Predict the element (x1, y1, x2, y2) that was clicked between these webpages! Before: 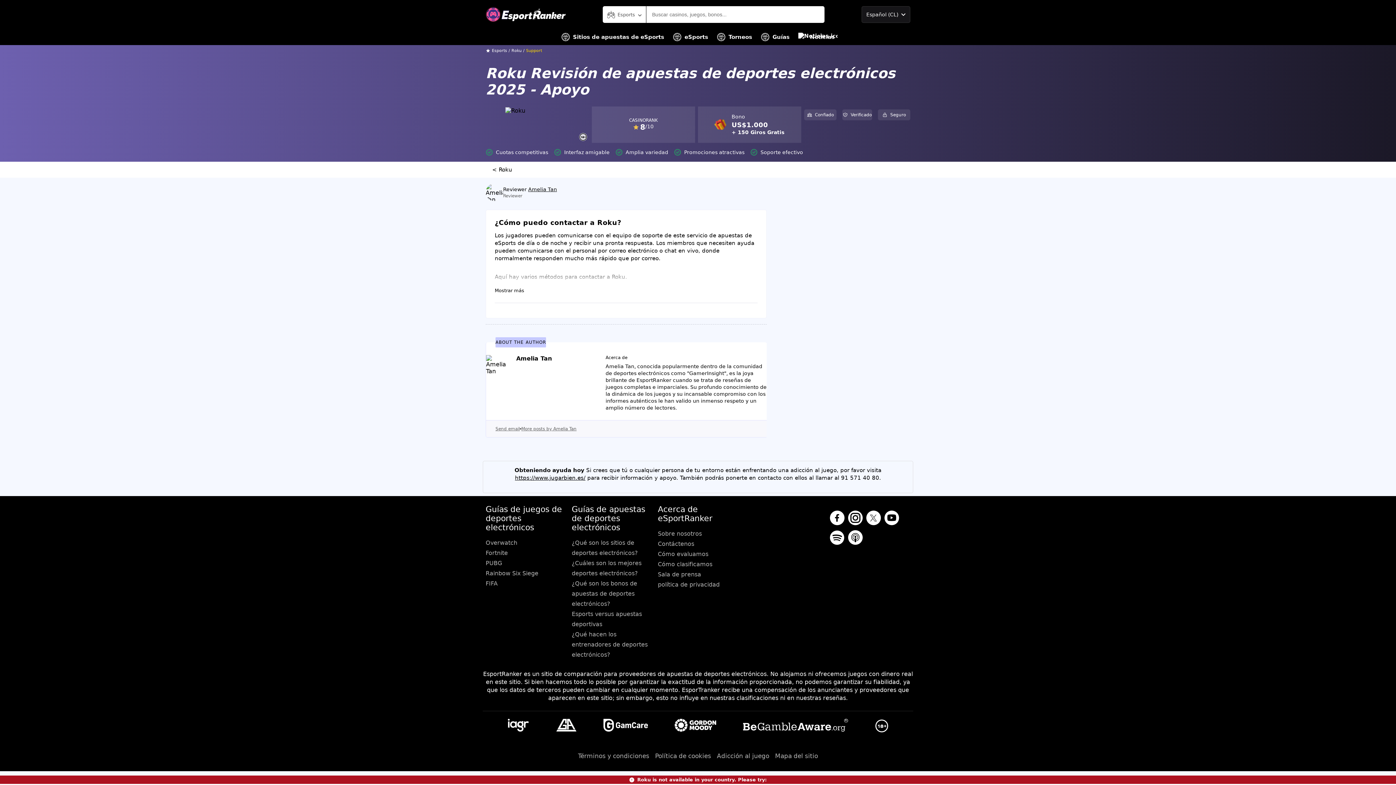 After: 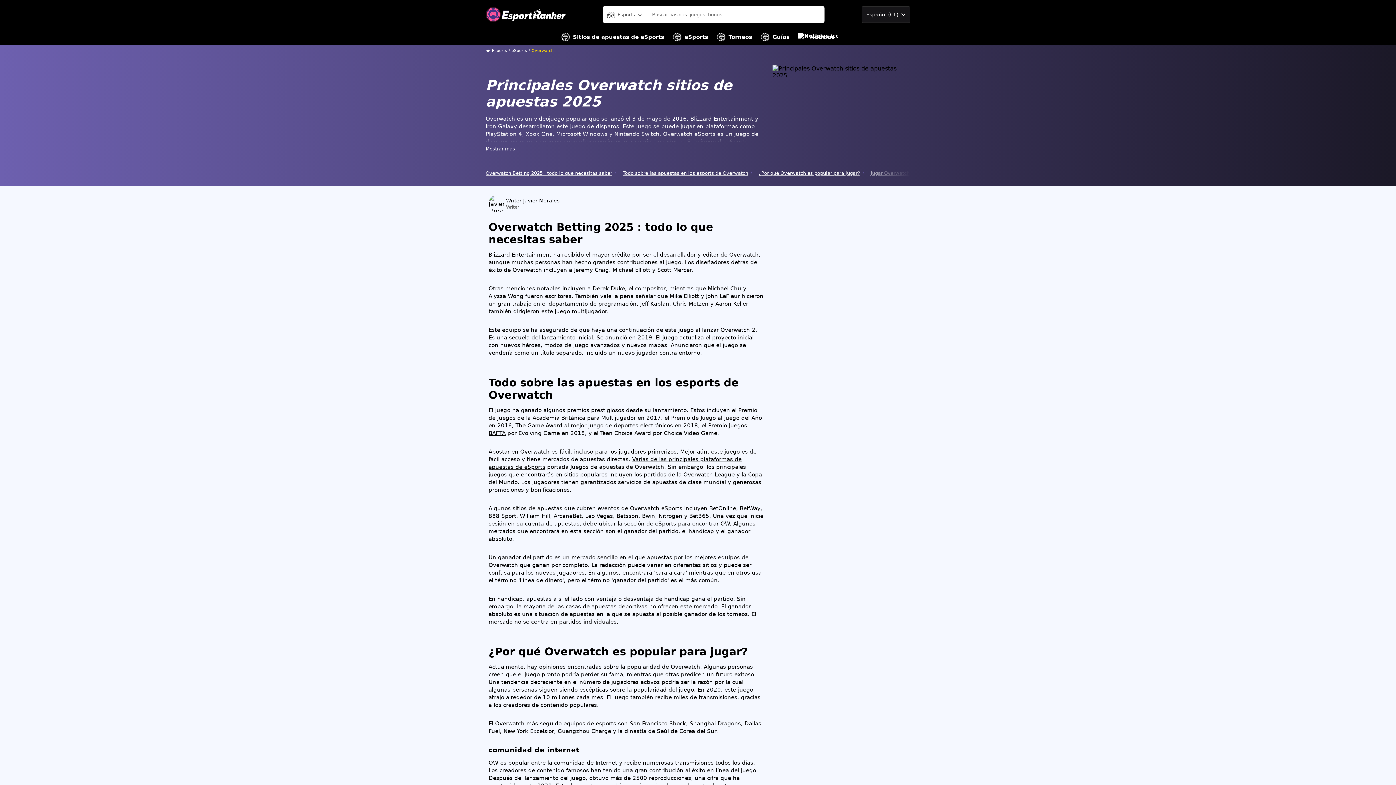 Action: label: Overwatch bbox: (485, 538, 566, 548)